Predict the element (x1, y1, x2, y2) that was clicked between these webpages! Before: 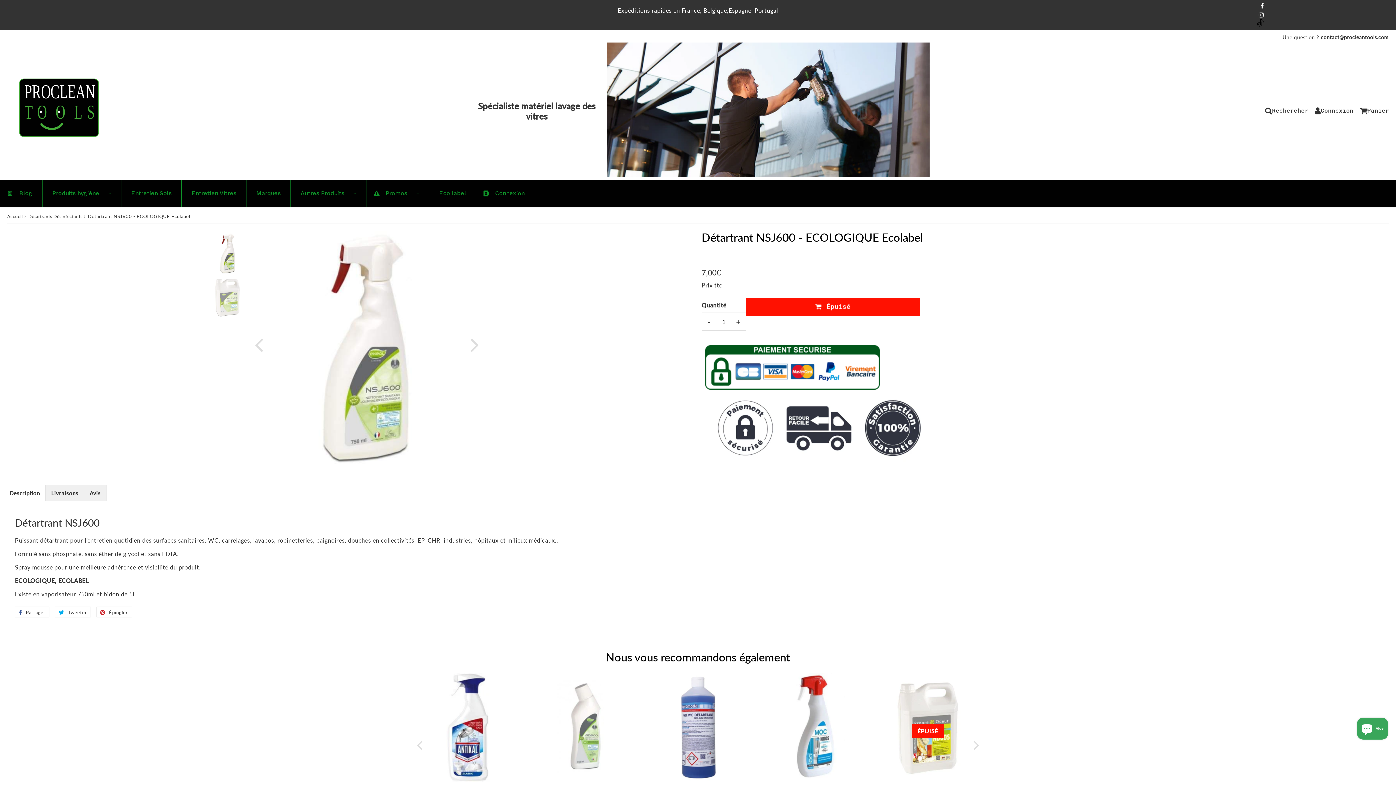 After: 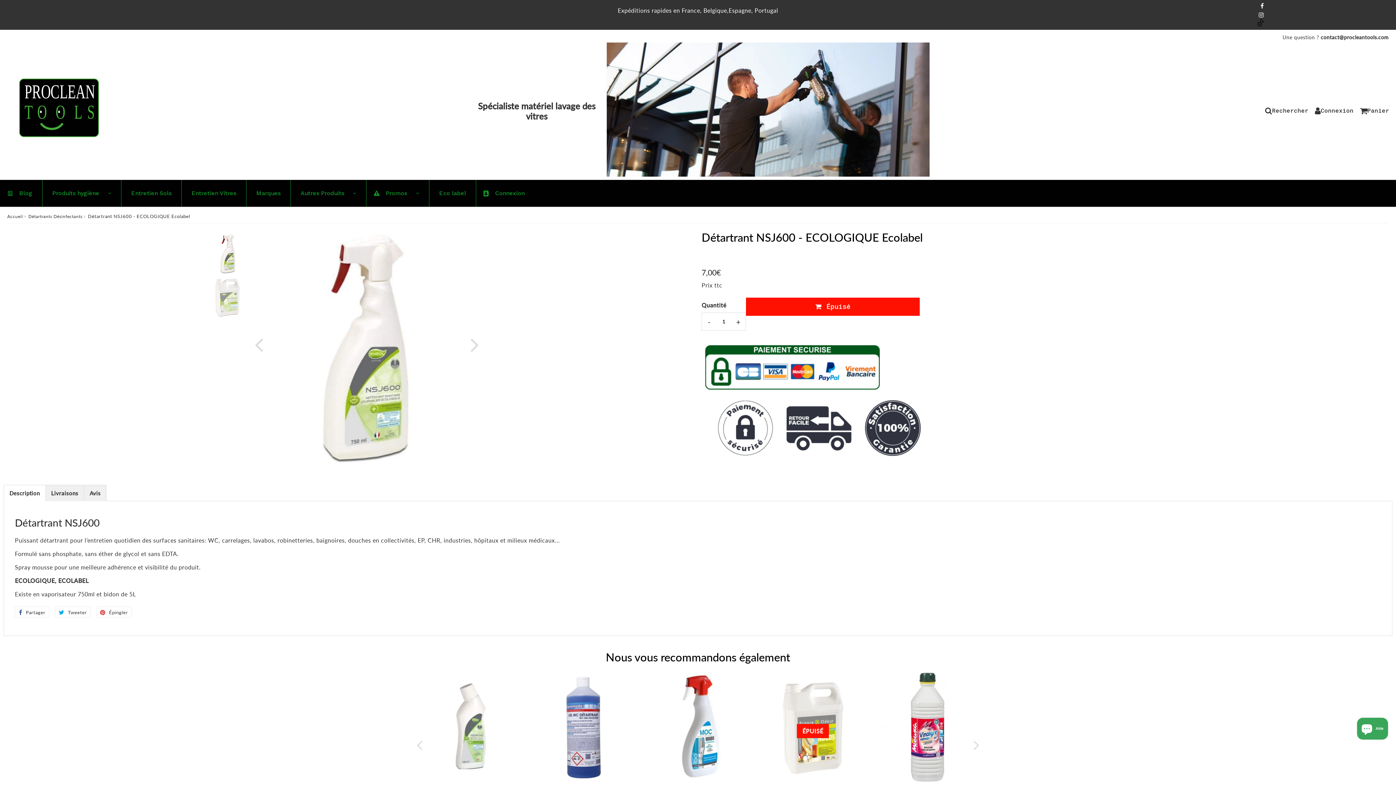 Action: bbox: (410, 736, 428, 753) label: Previous